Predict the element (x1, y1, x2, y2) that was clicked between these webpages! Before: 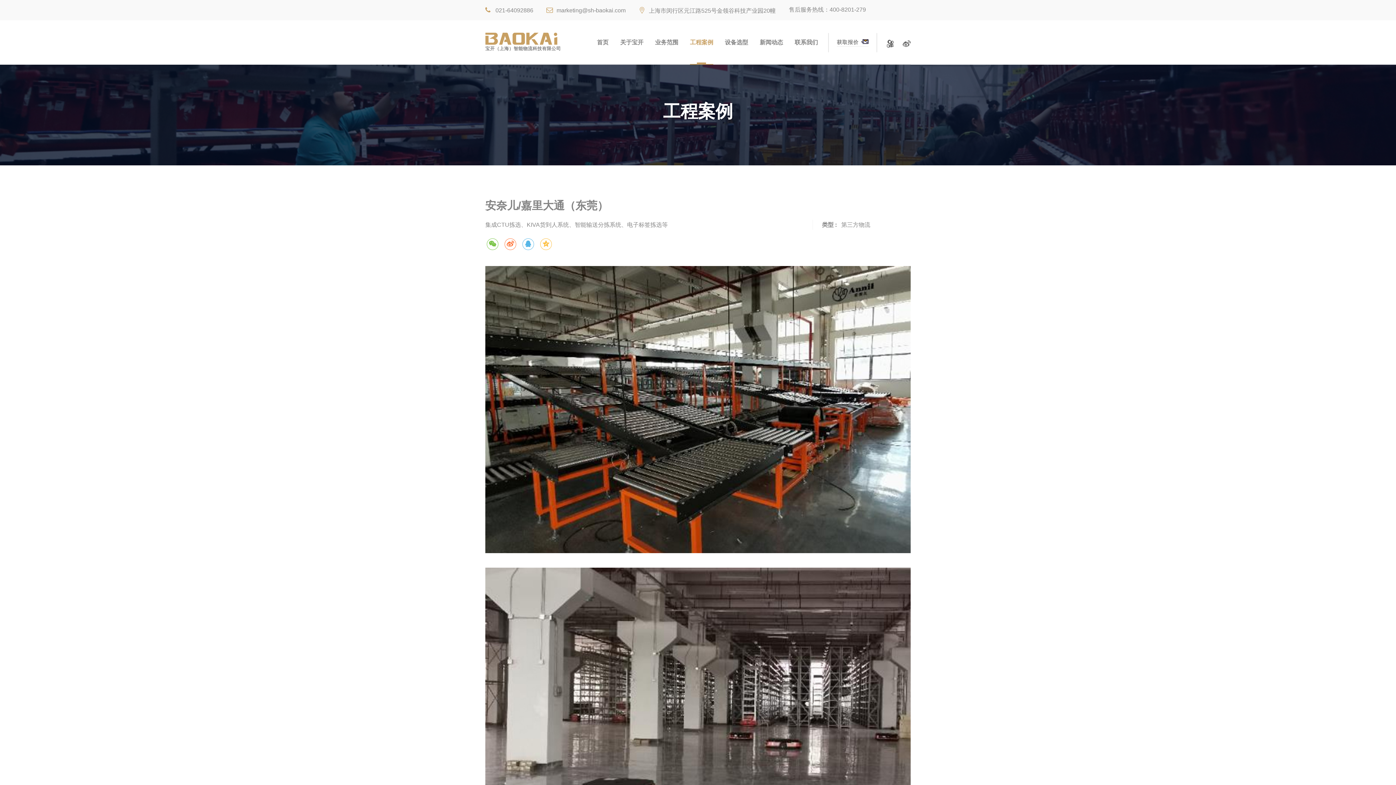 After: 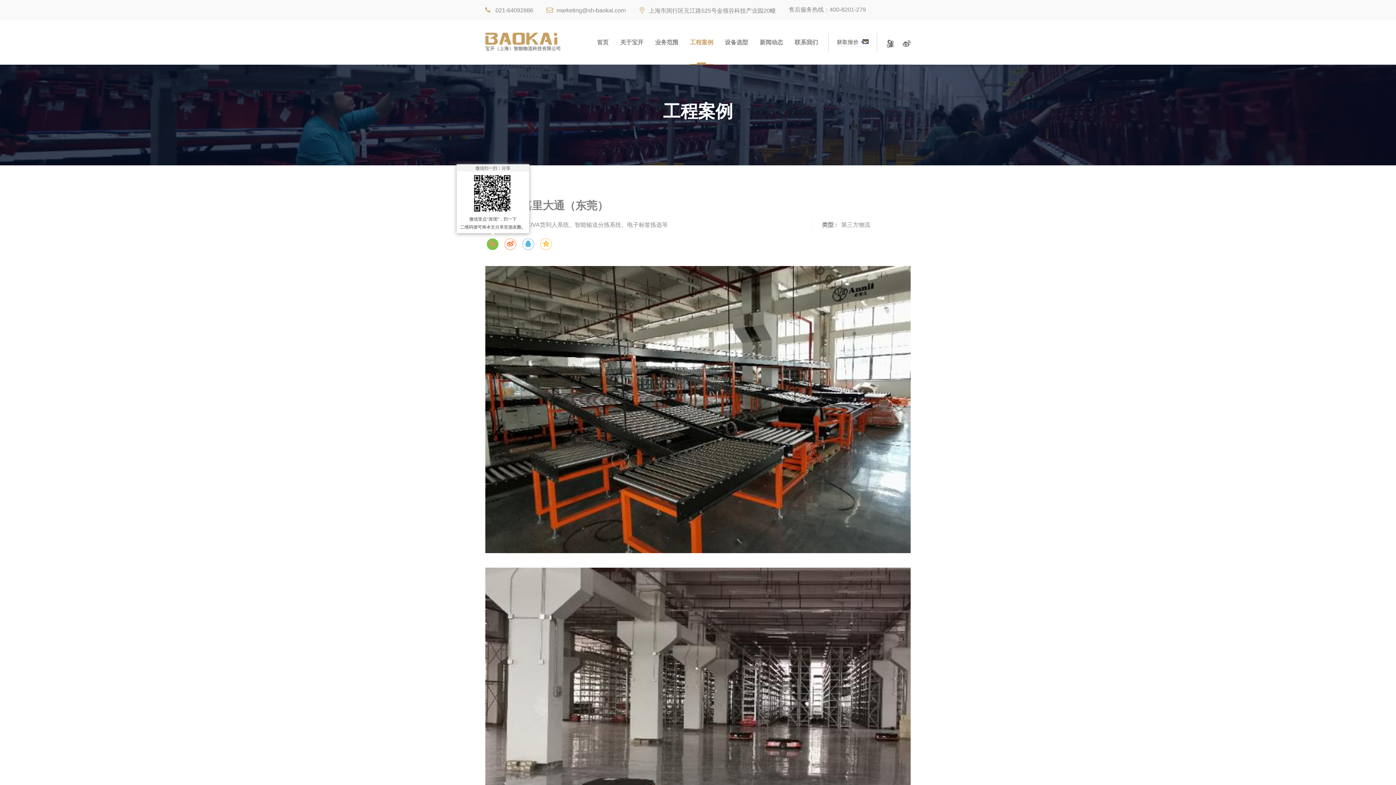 Action: bbox: (486, 238, 498, 250)